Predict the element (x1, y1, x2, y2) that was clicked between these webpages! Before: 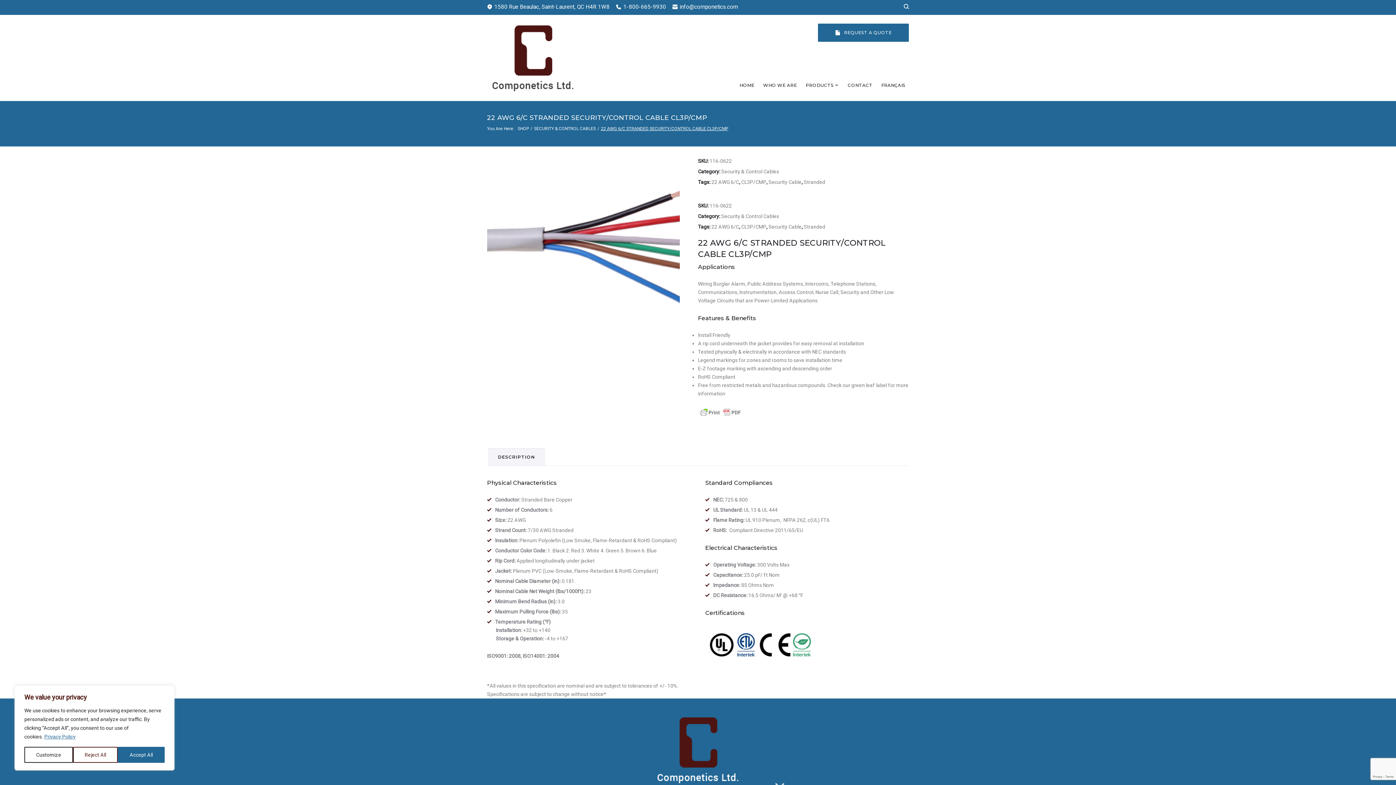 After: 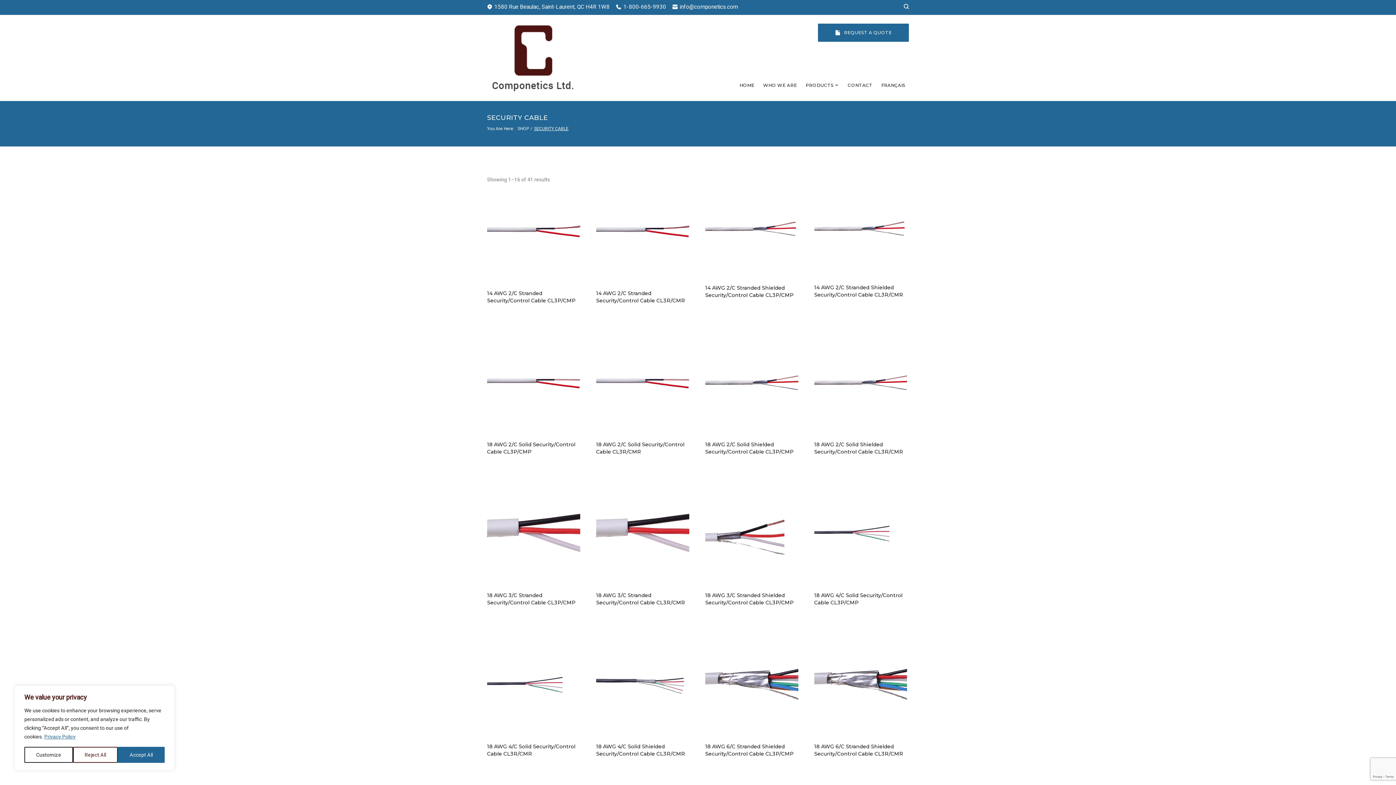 Action: label: Security Cable bbox: (768, 224, 801, 229)